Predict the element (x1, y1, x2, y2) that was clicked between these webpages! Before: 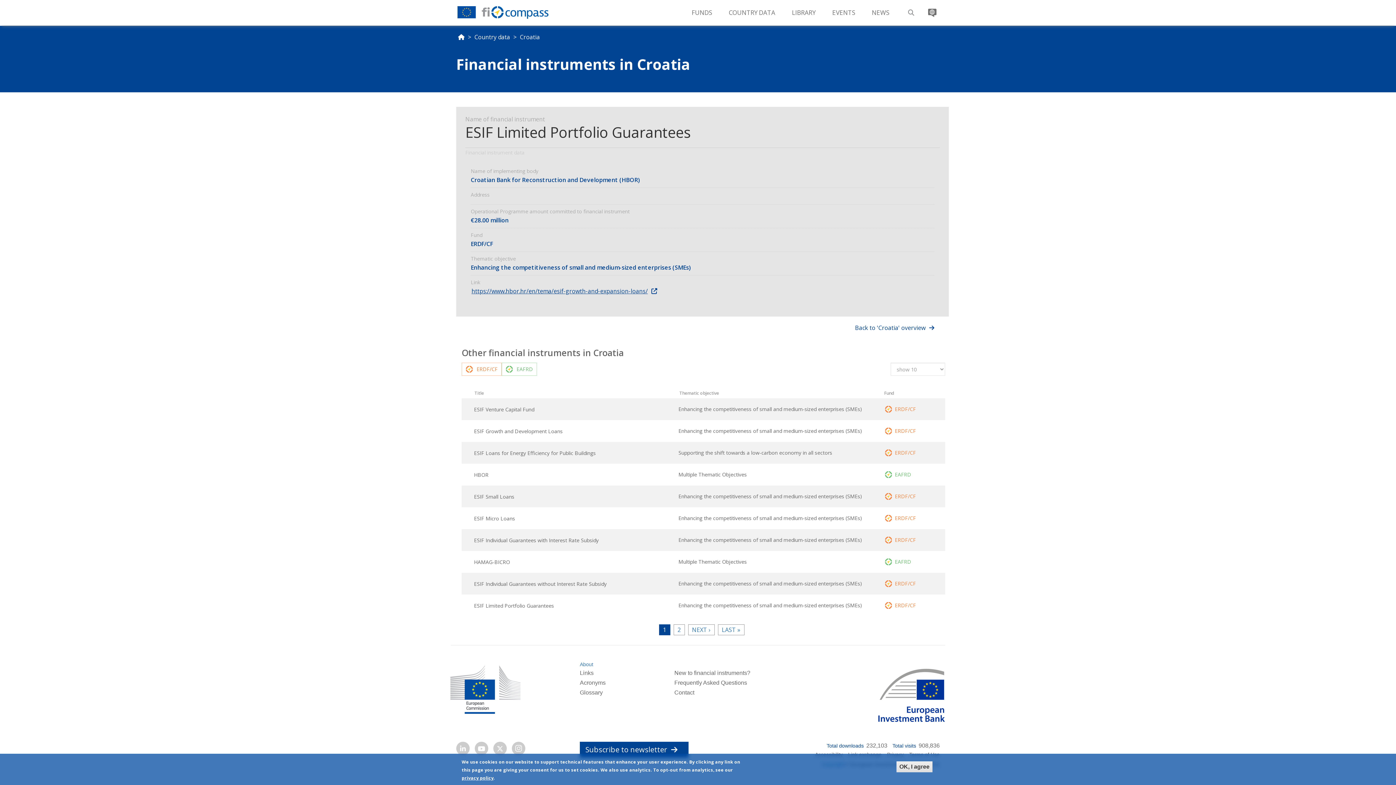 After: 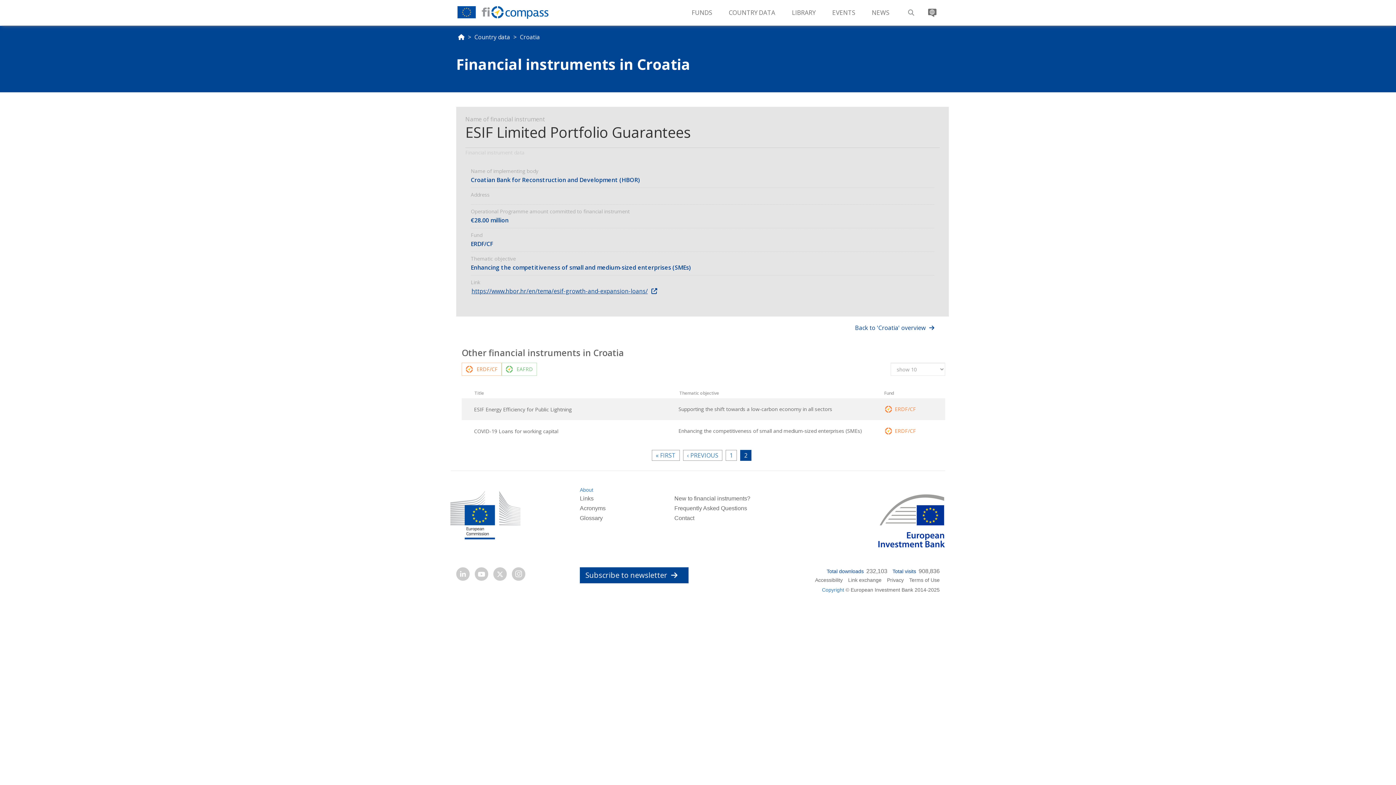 Action: label: LAST PAGE
LAST » bbox: (718, 624, 744, 635)